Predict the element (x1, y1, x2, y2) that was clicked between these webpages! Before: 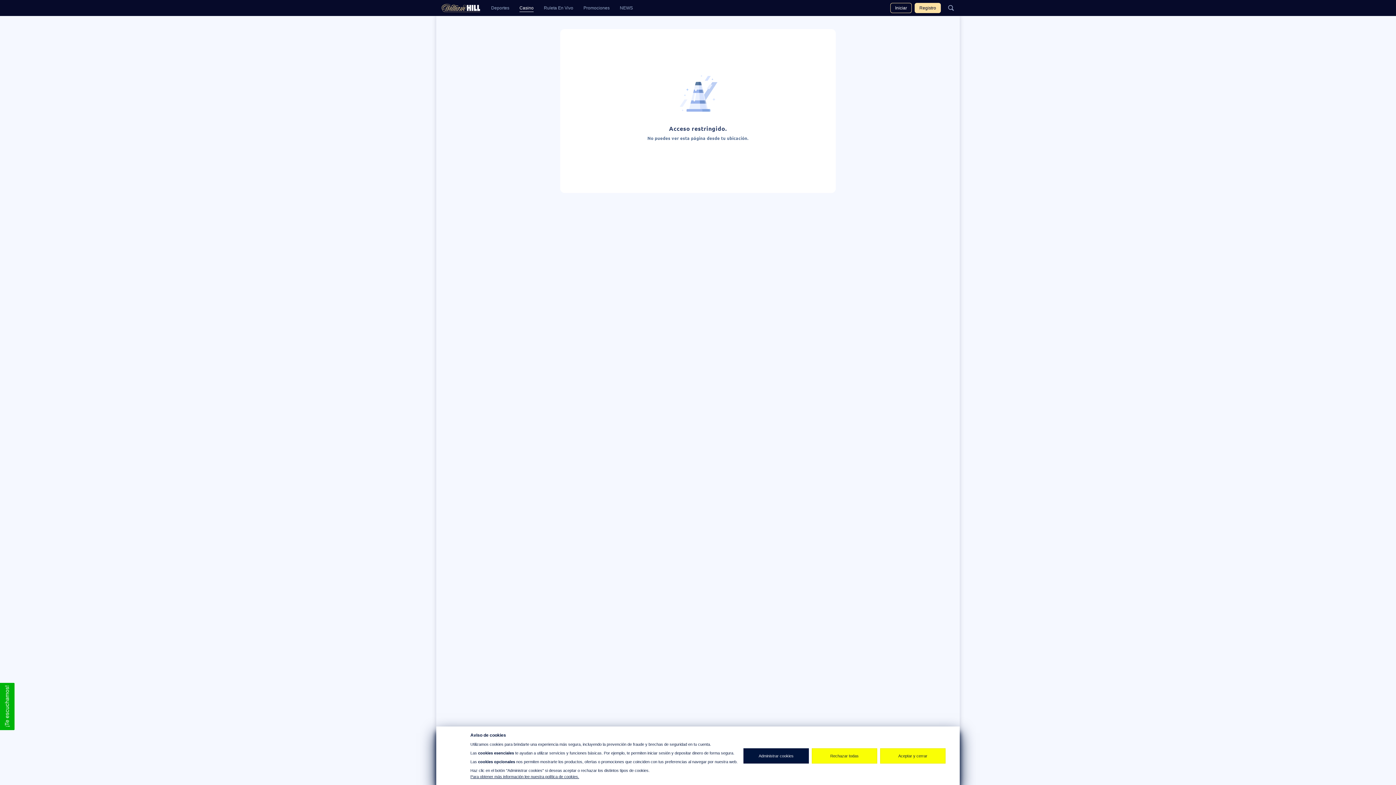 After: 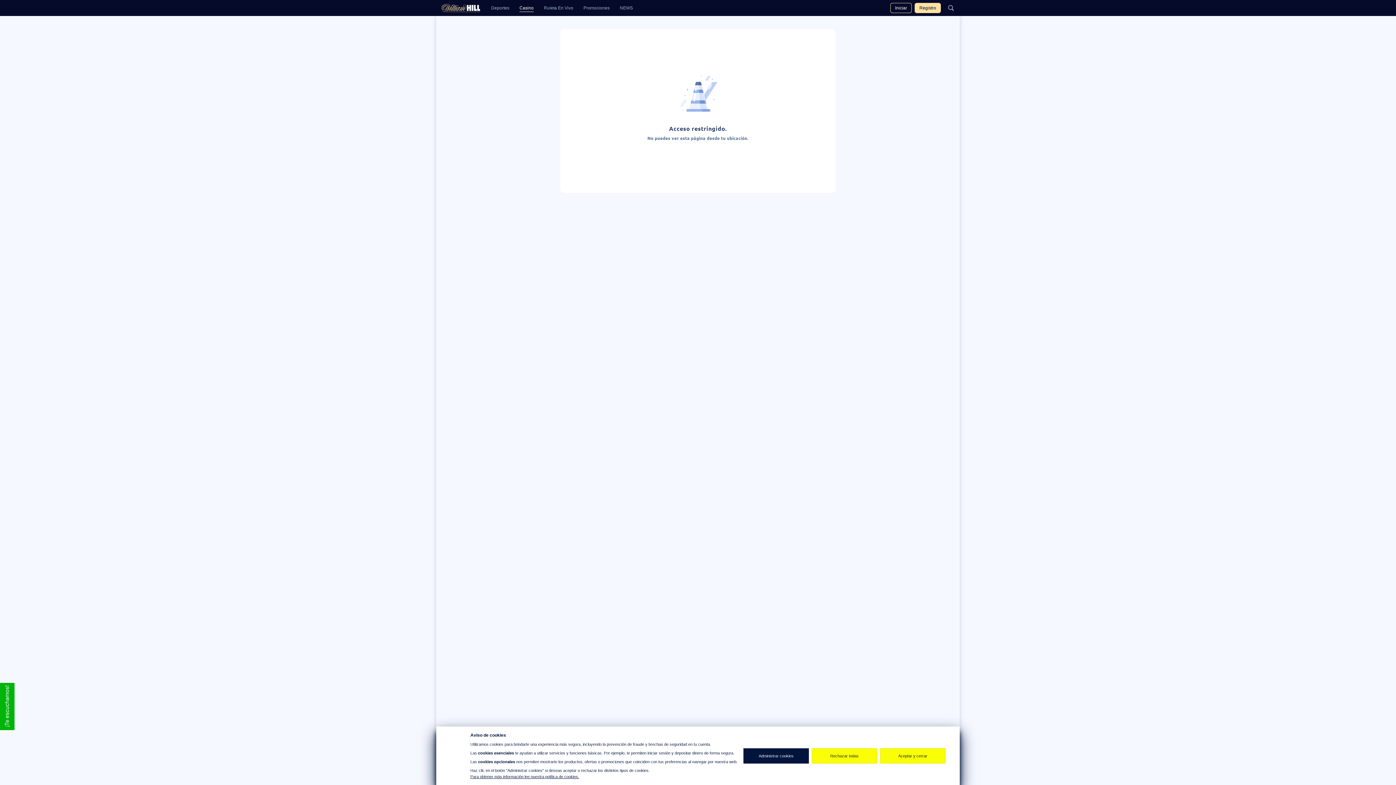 Action: label: Usabilla Feedback Button bbox: (0, 683, 14, 730)